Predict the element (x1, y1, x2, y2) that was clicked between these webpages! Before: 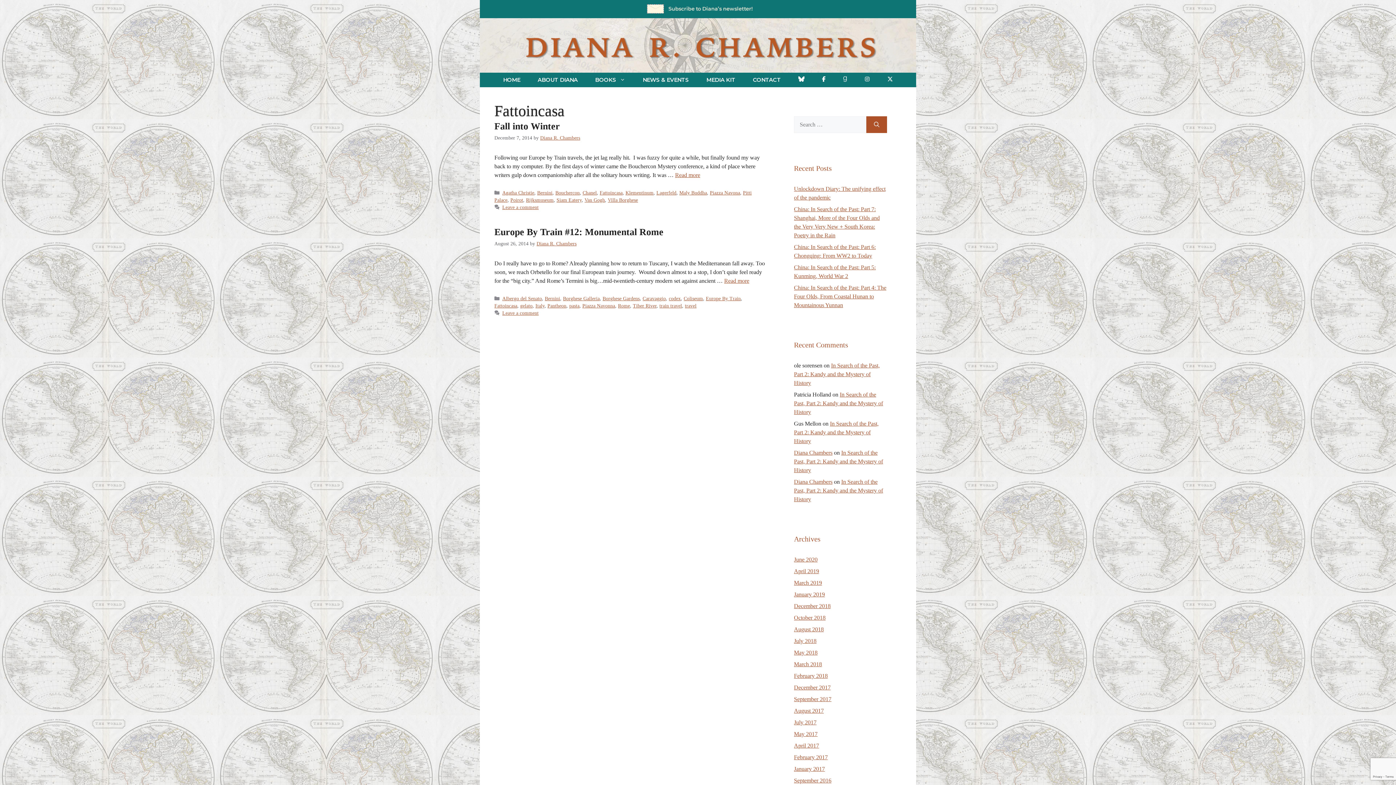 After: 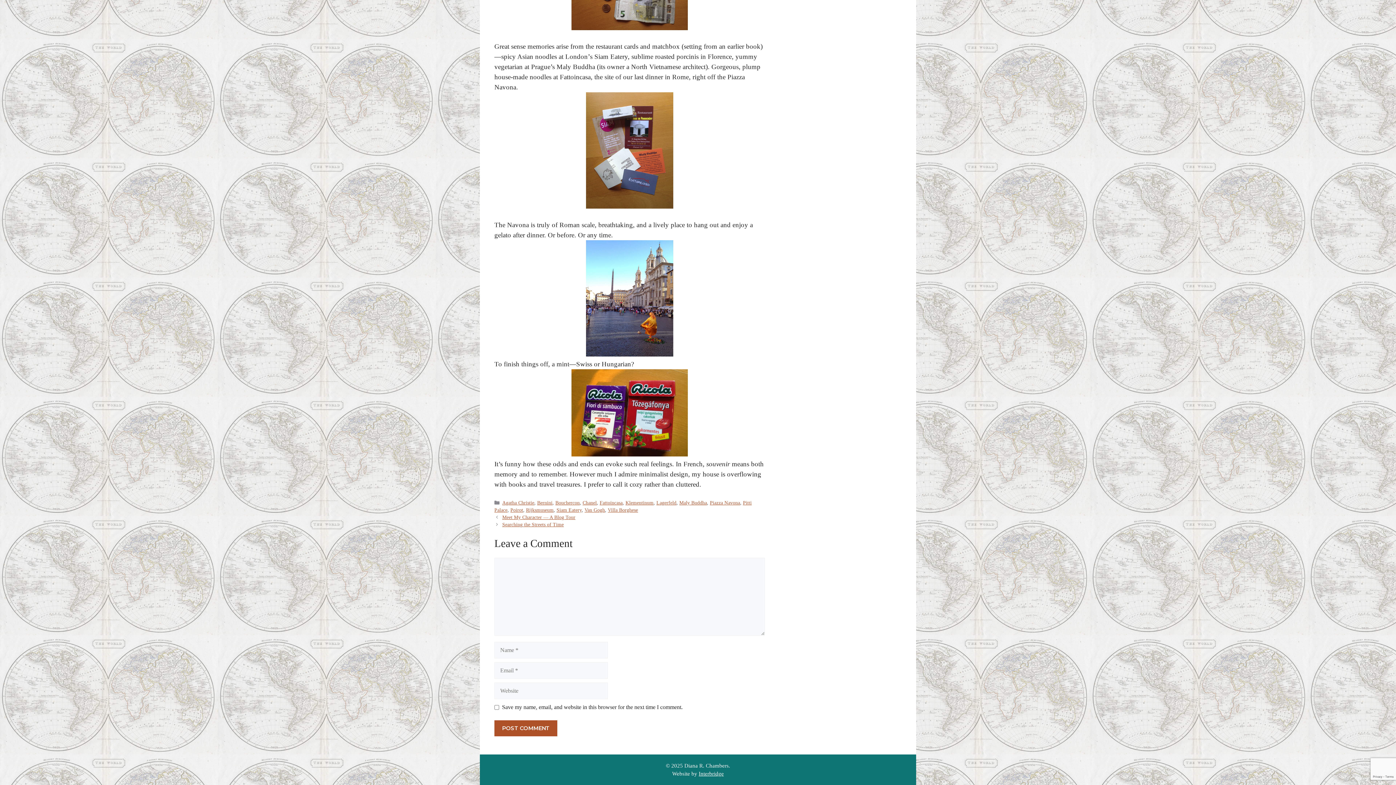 Action: bbox: (502, 204, 538, 210) label: Leave a comment